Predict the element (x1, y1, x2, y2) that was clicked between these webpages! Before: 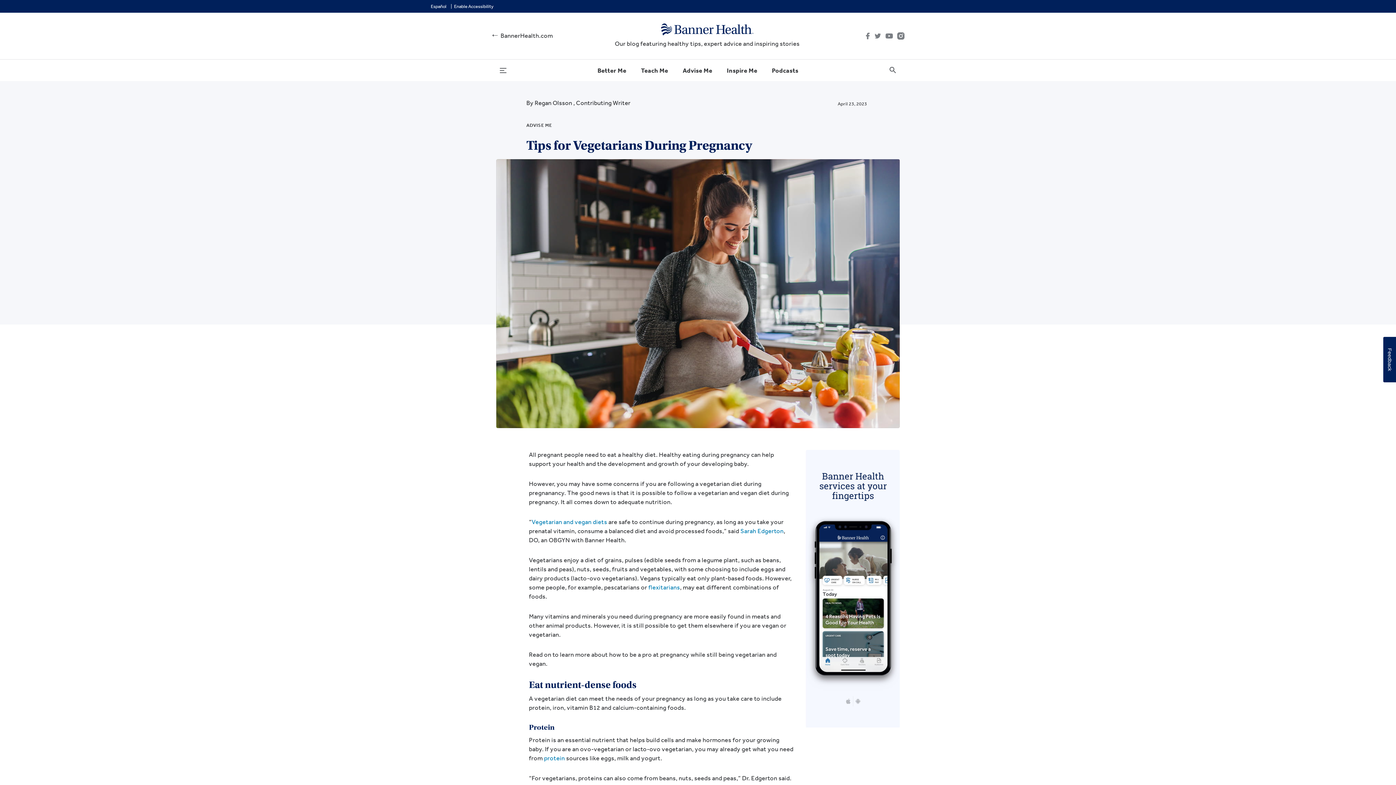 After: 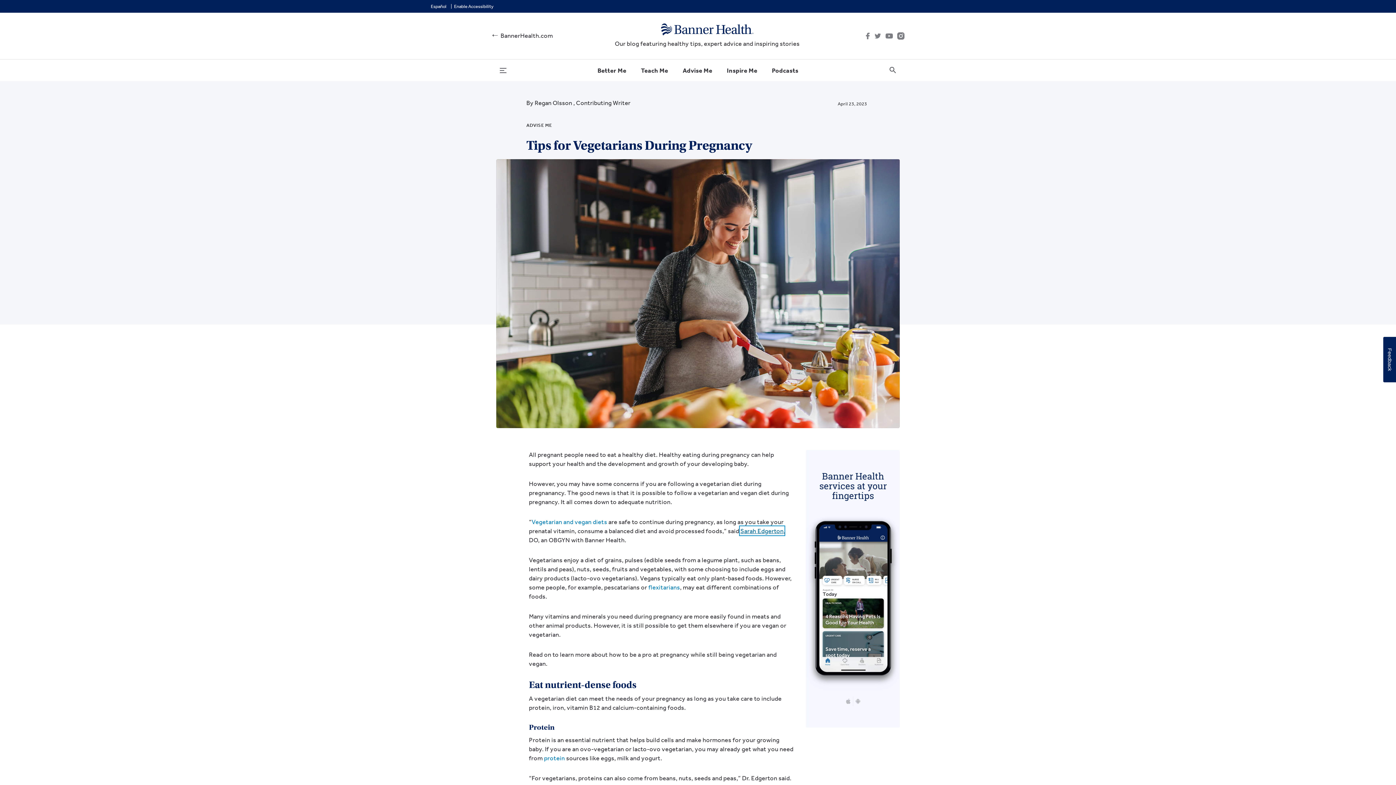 Action: bbox: (740, 527, 783, 534) label: Sarah Edgerton